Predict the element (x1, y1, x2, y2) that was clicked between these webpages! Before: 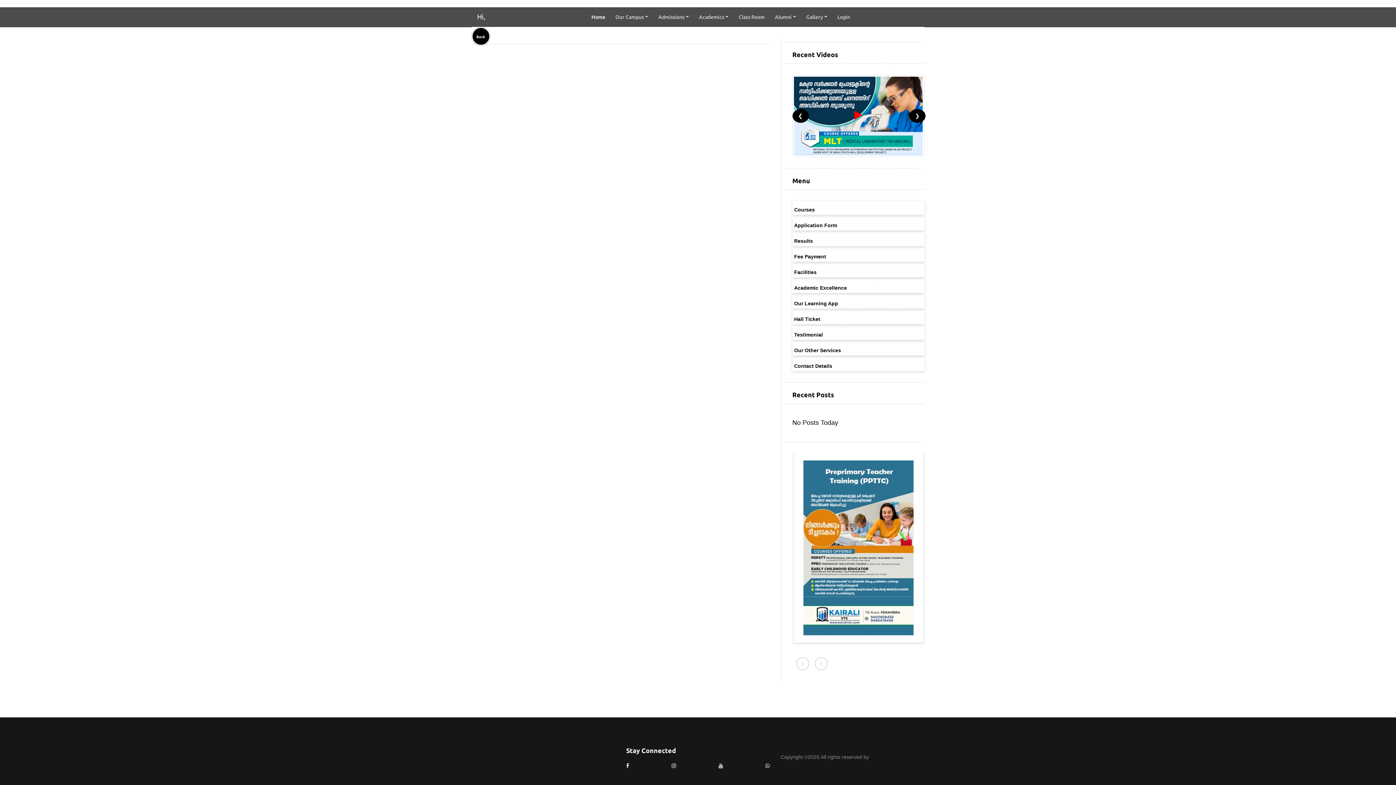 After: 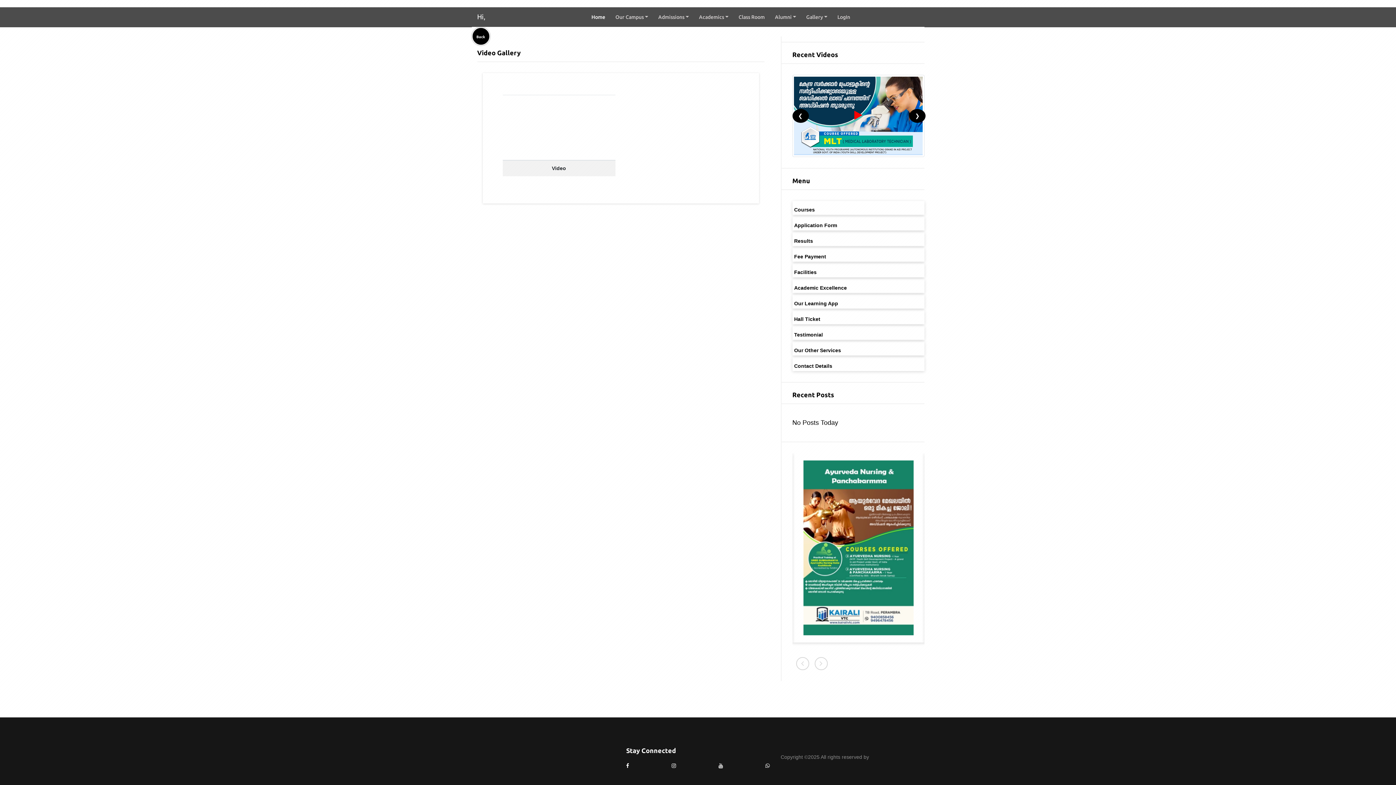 Action: bbox: (854, 114, 862, 119)